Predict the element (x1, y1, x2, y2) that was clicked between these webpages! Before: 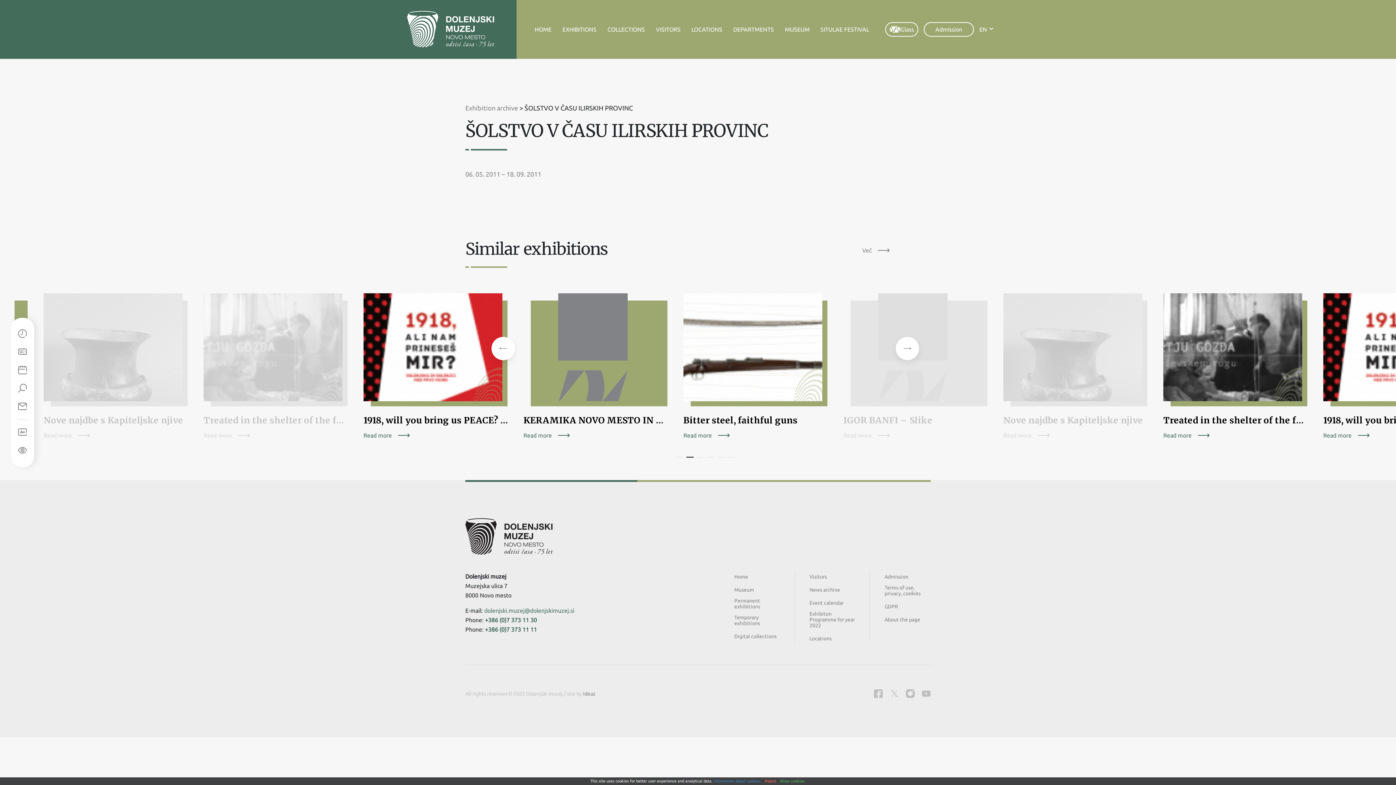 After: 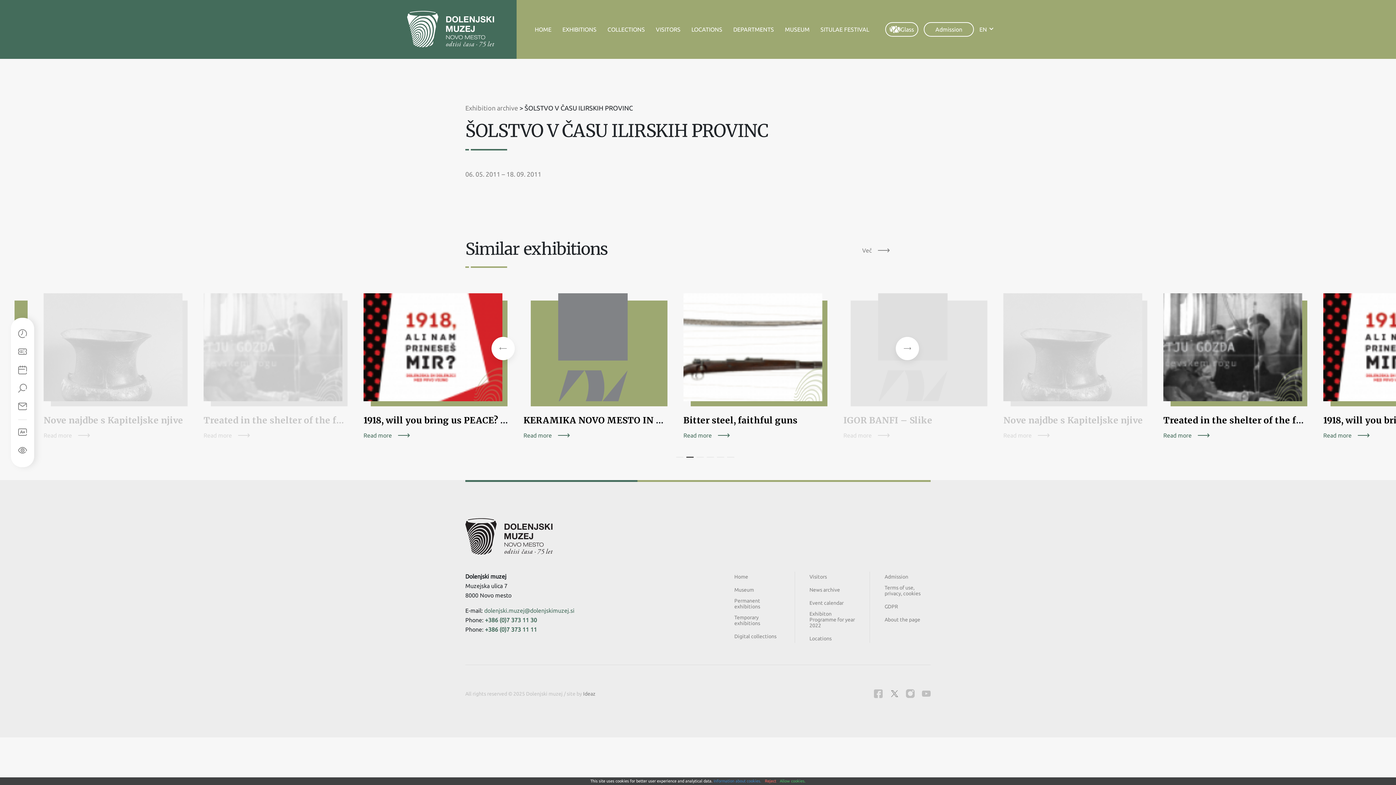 Action: bbox: (890, 689, 898, 698)